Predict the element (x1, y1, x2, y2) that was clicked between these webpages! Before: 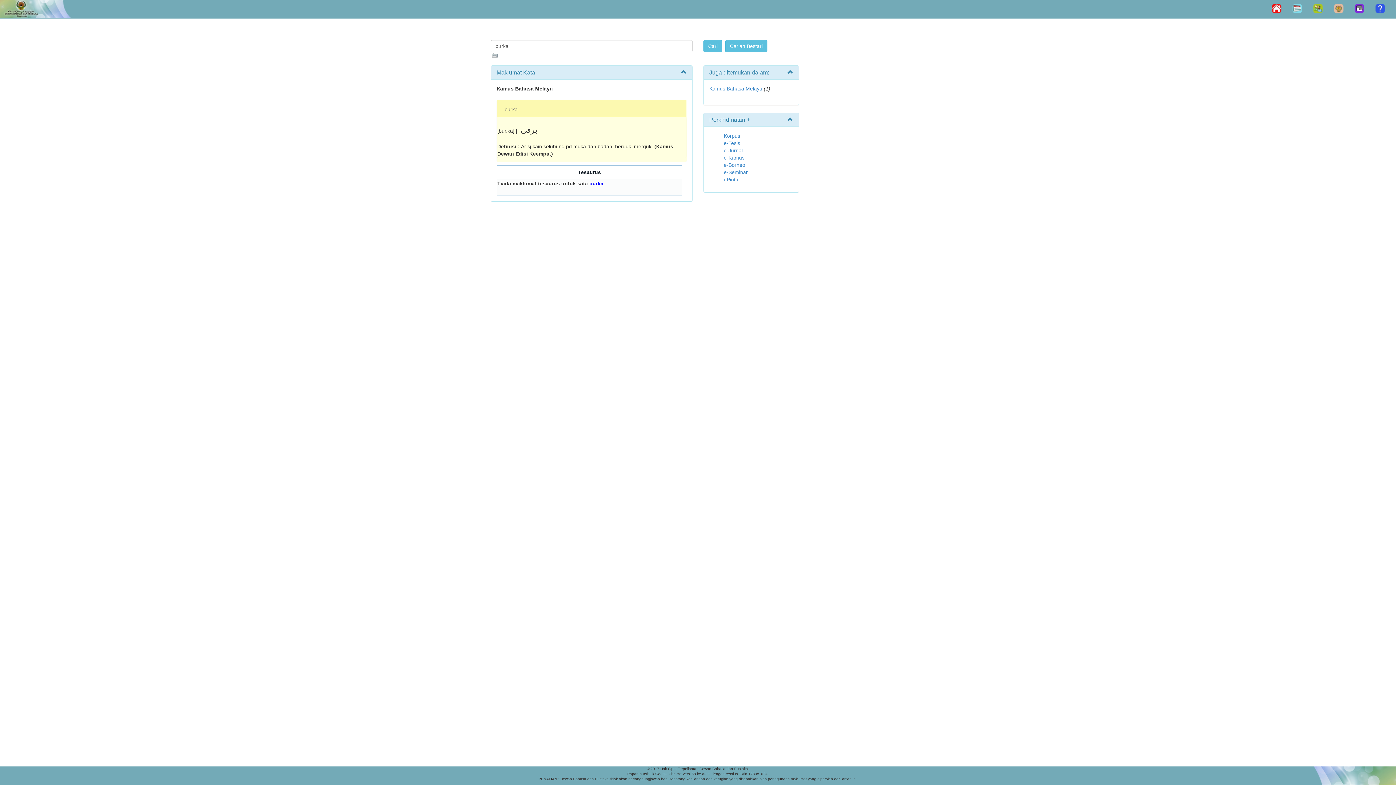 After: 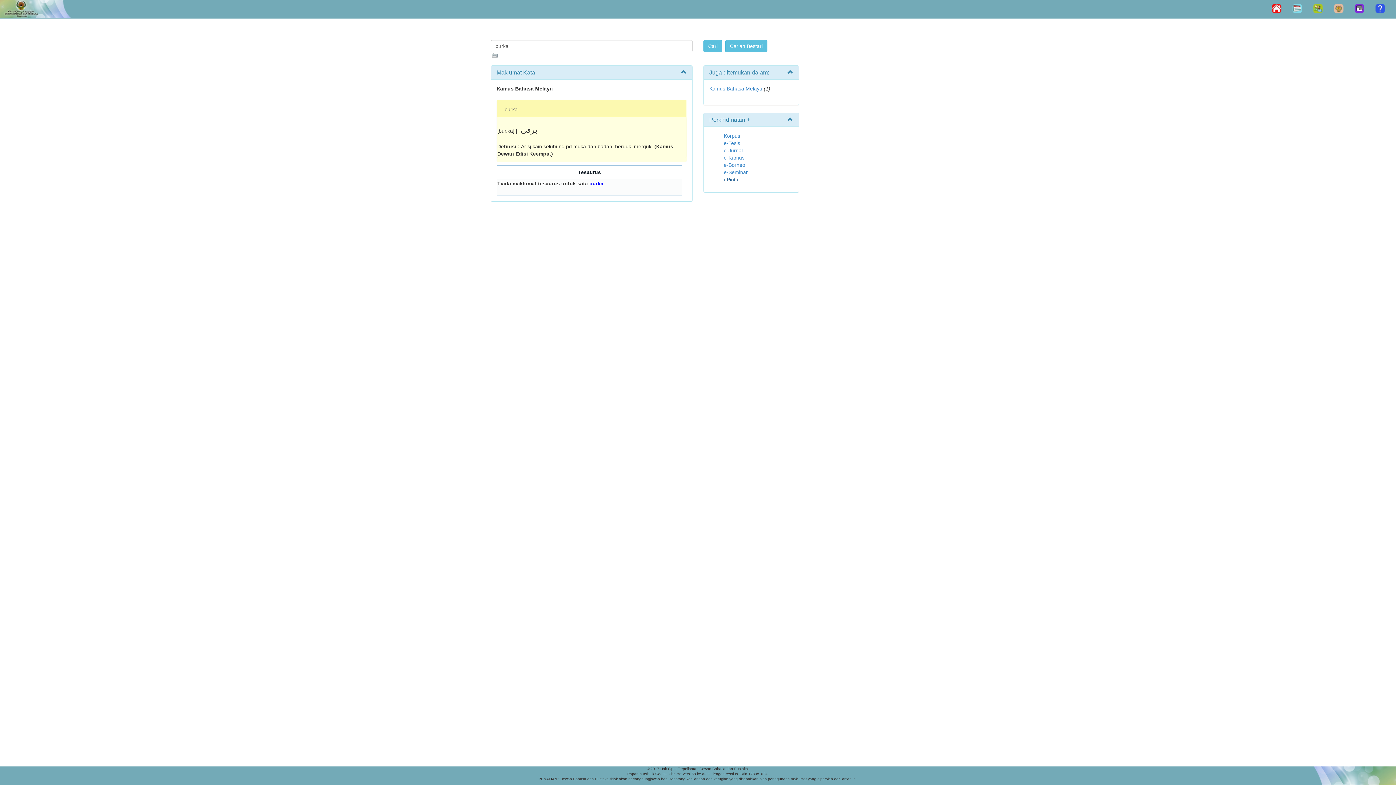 Action: label: i-Pintar bbox: (724, 176, 740, 182)